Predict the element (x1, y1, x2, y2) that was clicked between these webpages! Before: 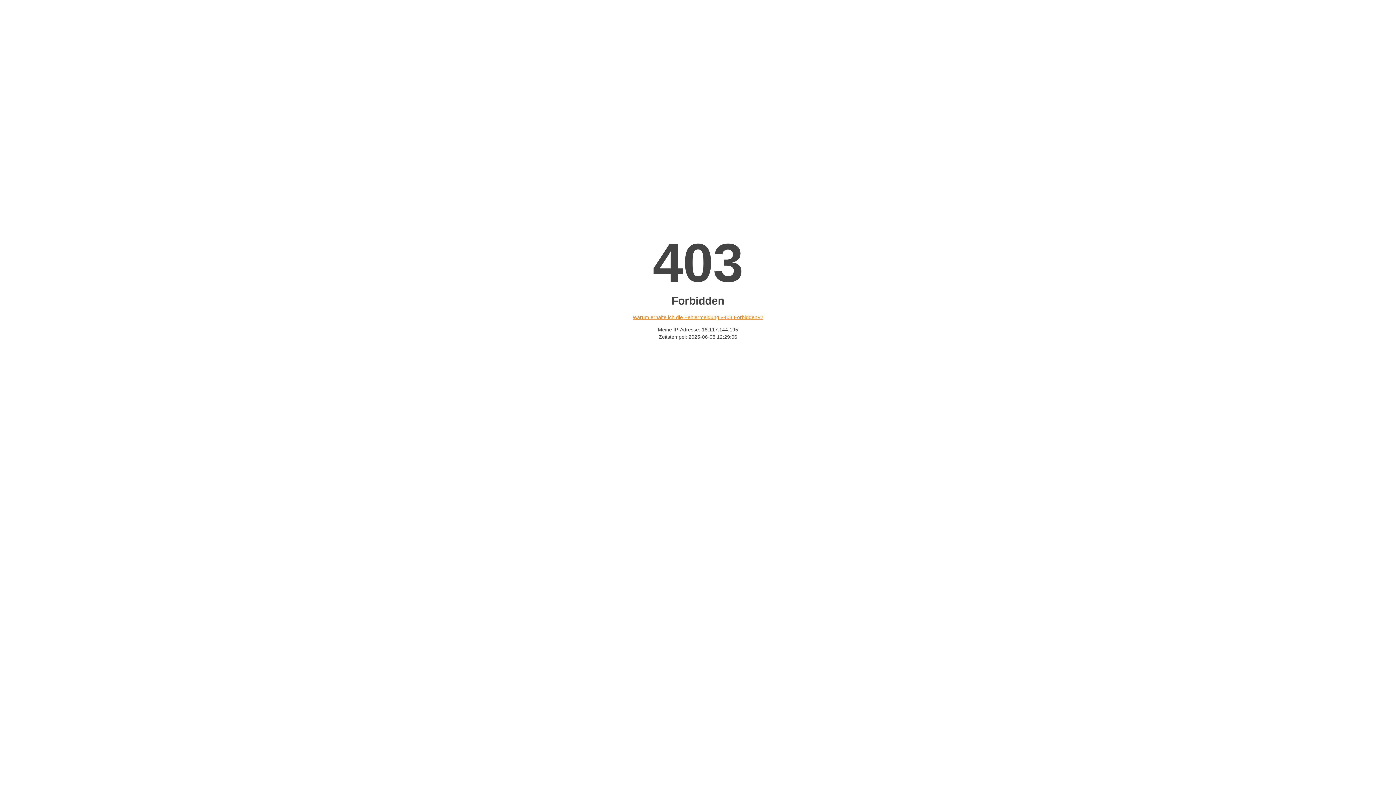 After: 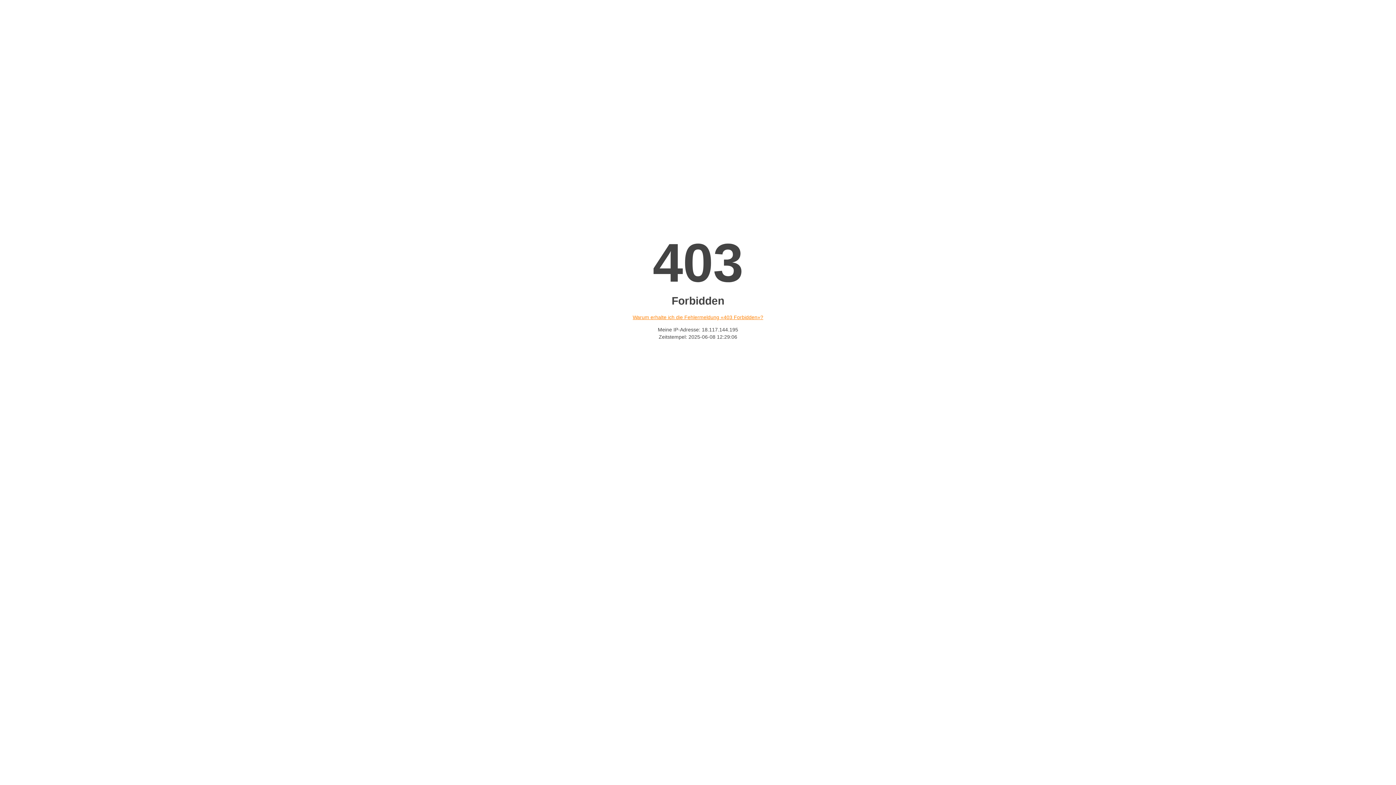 Action: label: Warum erhalte ich die Fehlermeldung «403 Forbidden»? bbox: (632, 314, 763, 320)